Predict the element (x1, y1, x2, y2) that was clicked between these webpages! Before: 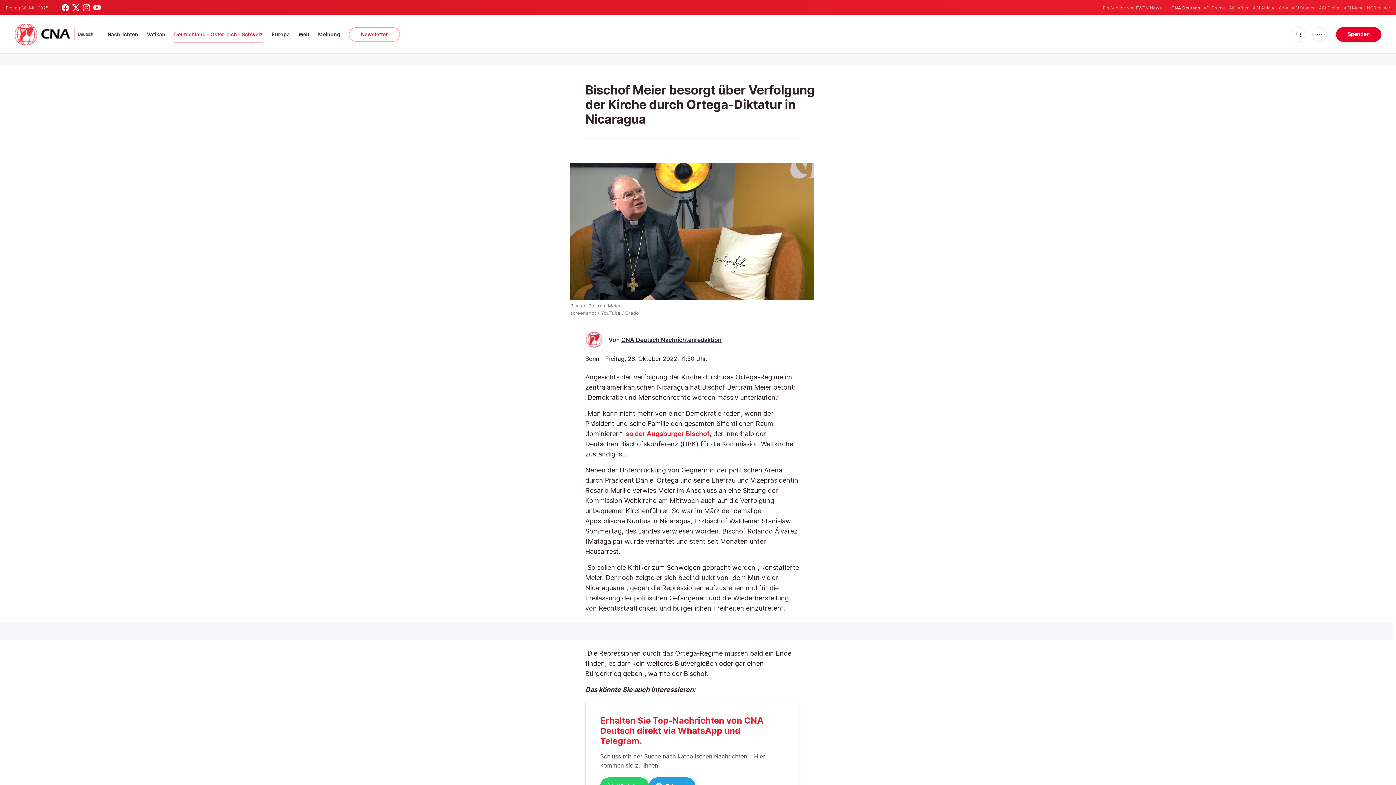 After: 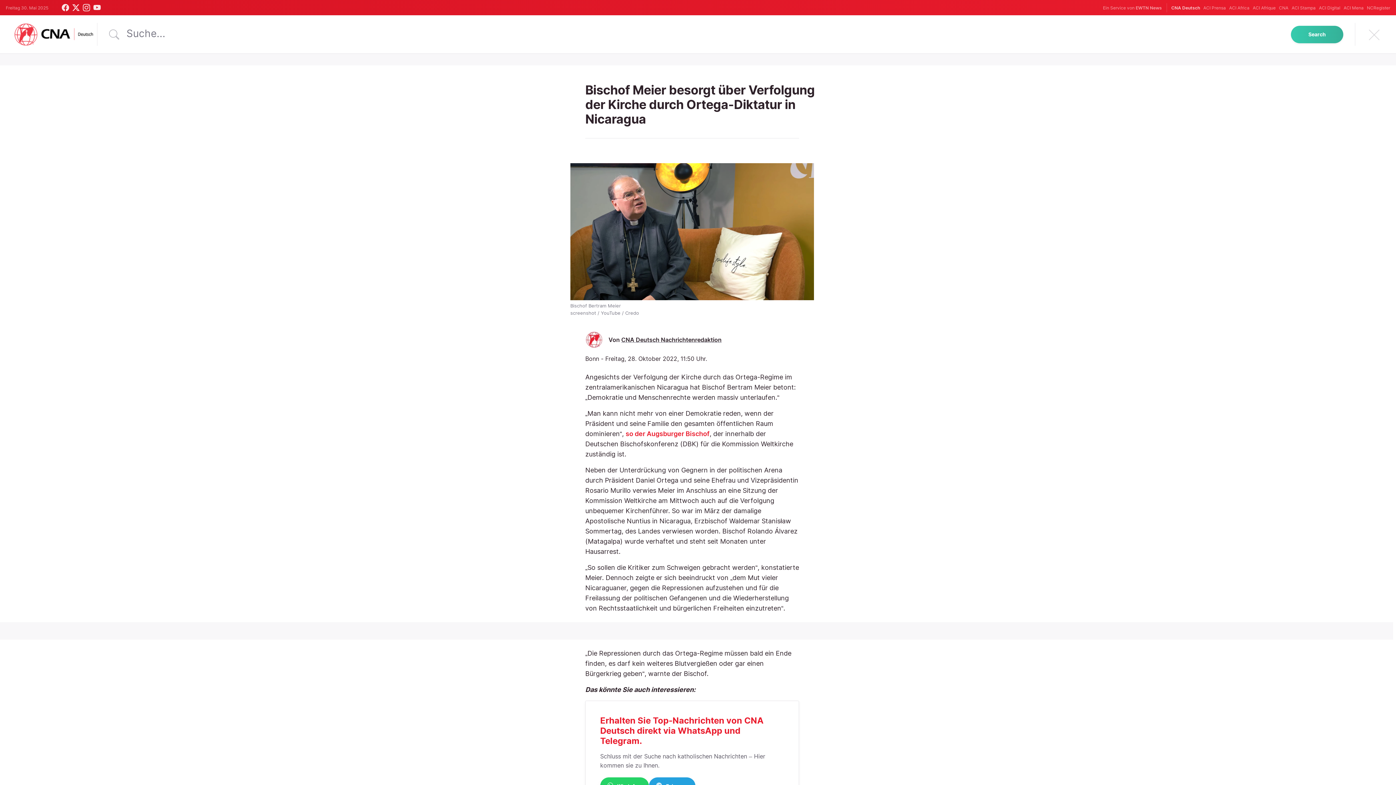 Action: bbox: (1292, 27, 1306, 41)